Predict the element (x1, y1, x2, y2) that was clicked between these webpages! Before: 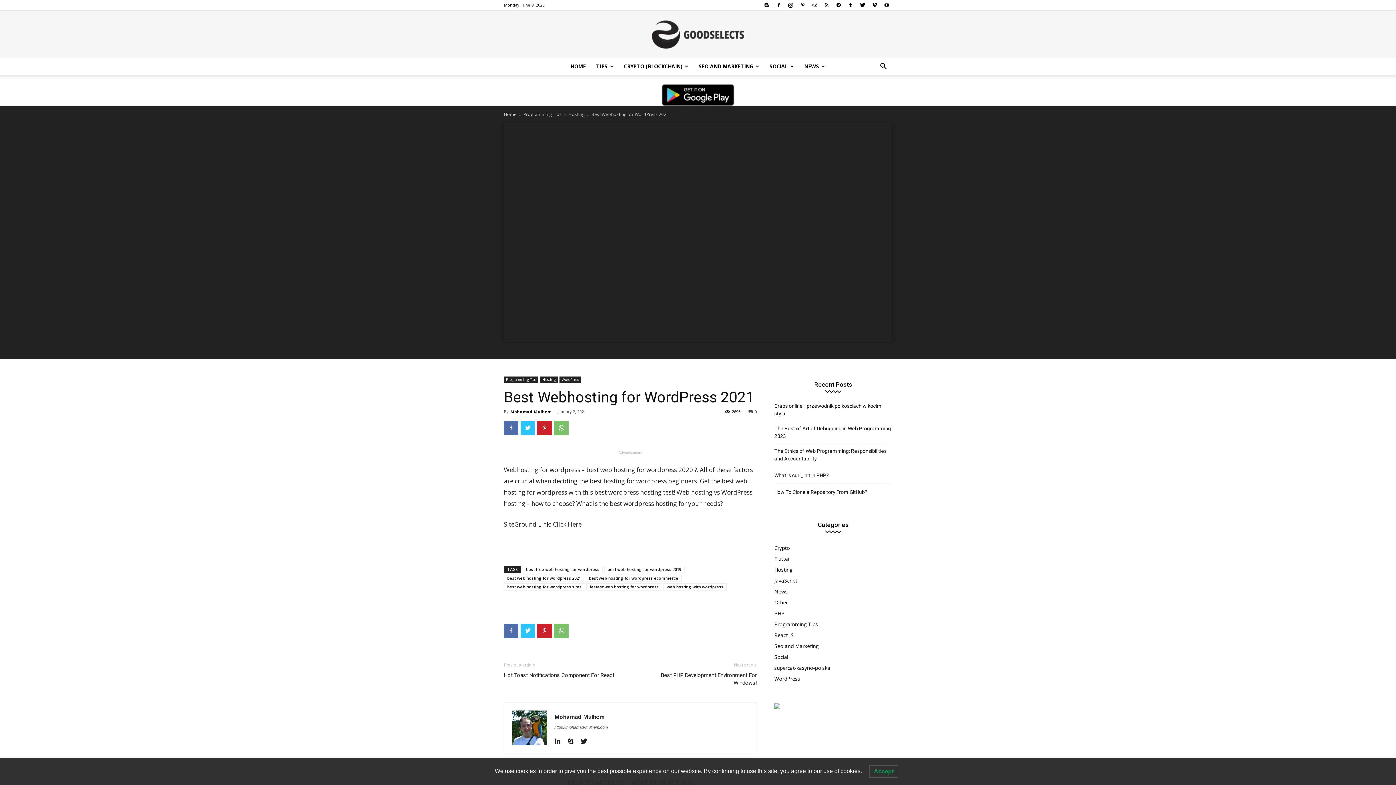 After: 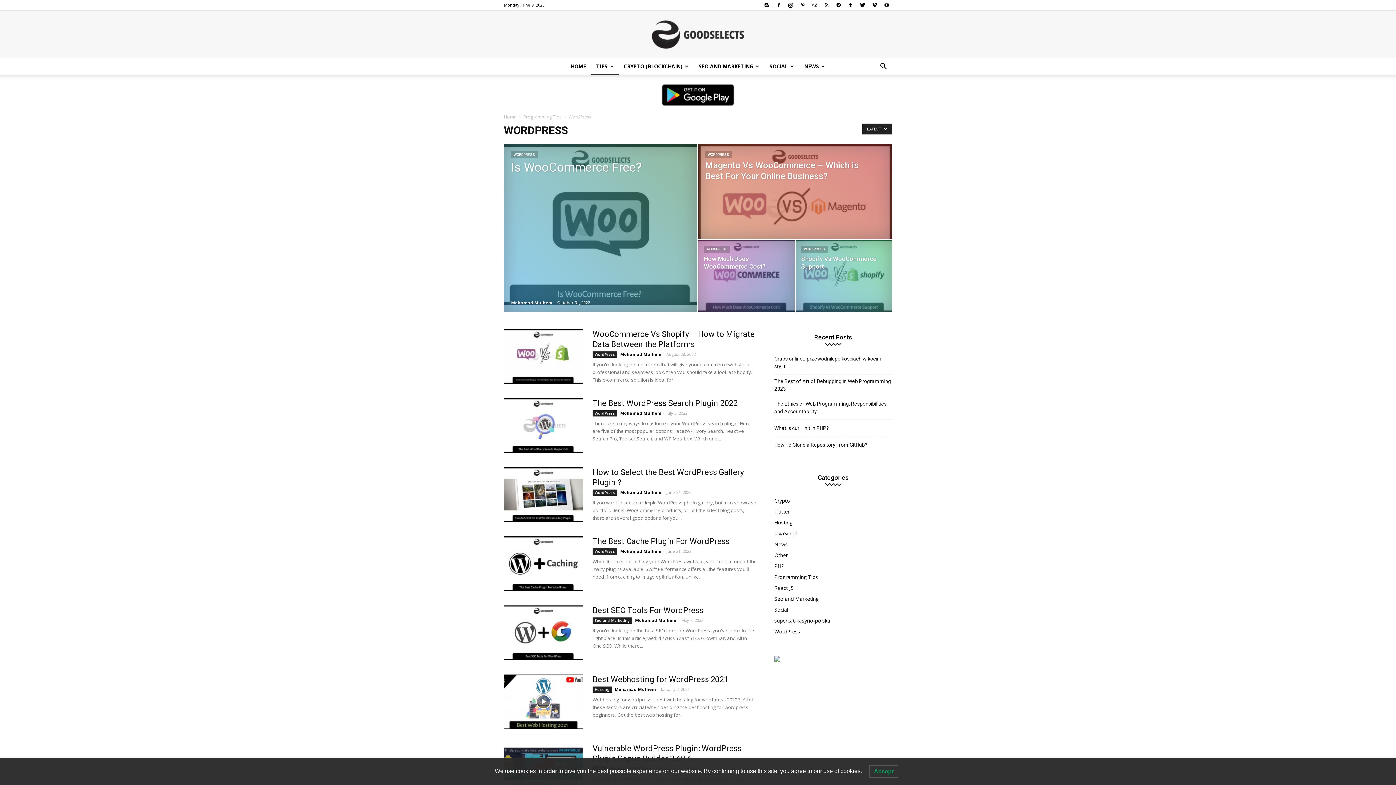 Action: bbox: (559, 376, 581, 382) label: WordPress